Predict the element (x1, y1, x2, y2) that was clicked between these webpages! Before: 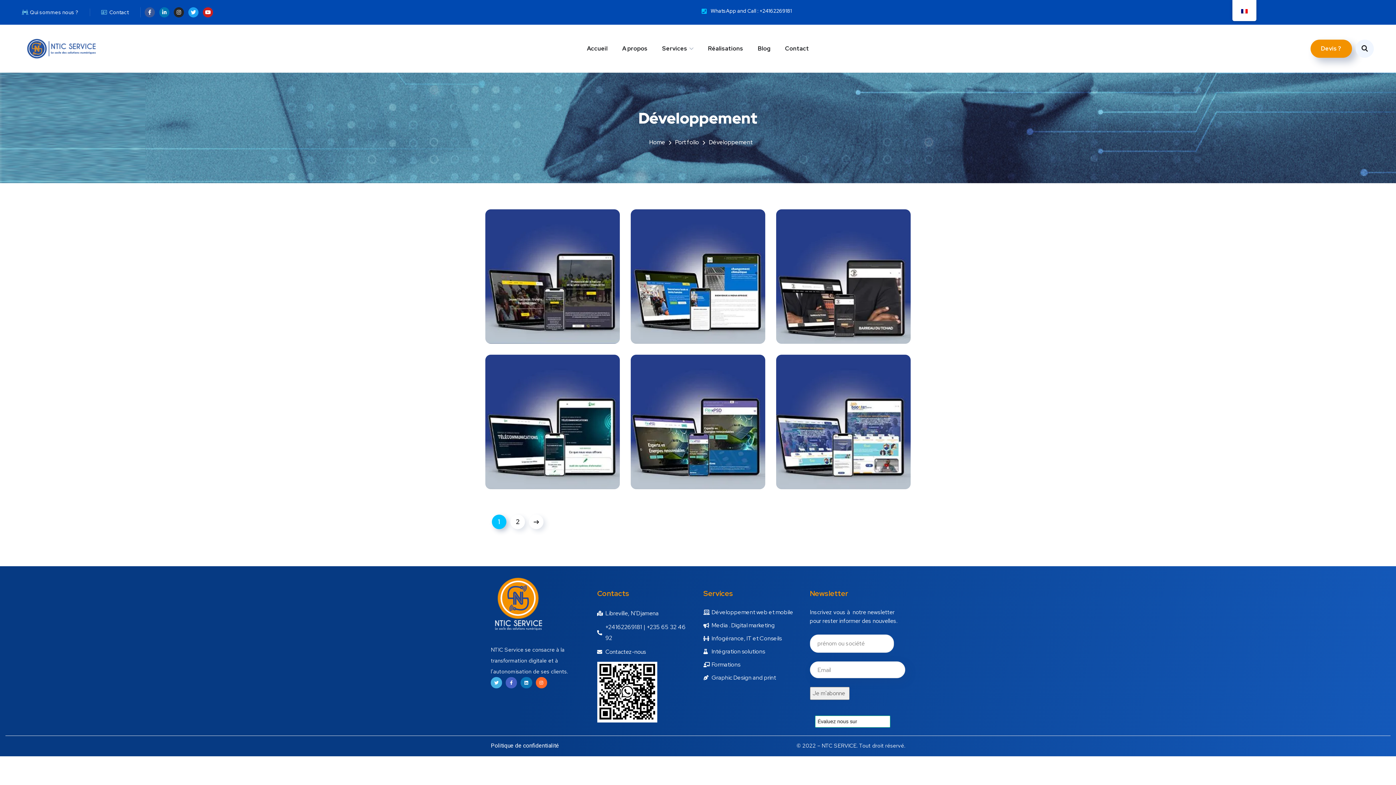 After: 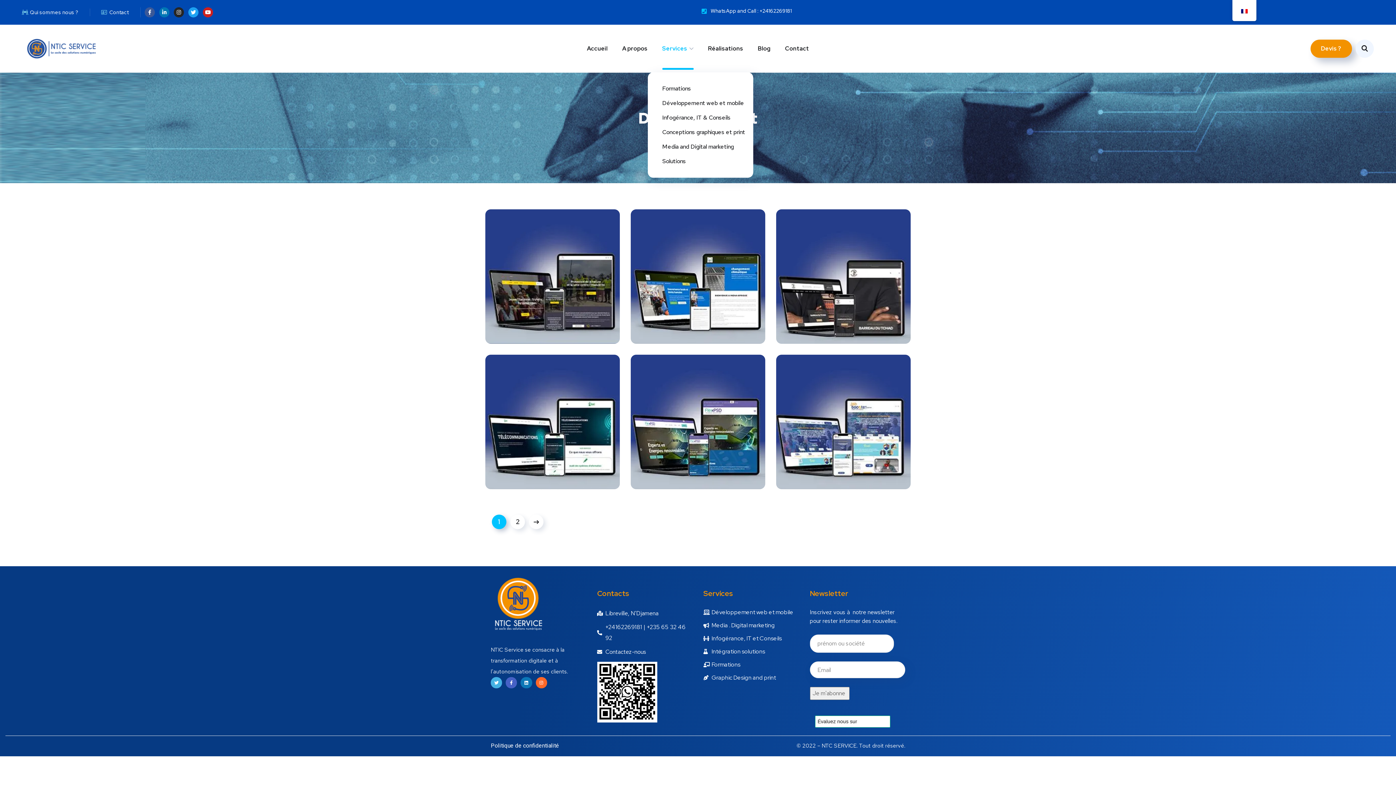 Action: bbox: (662, 36, 693, 60) label: Services